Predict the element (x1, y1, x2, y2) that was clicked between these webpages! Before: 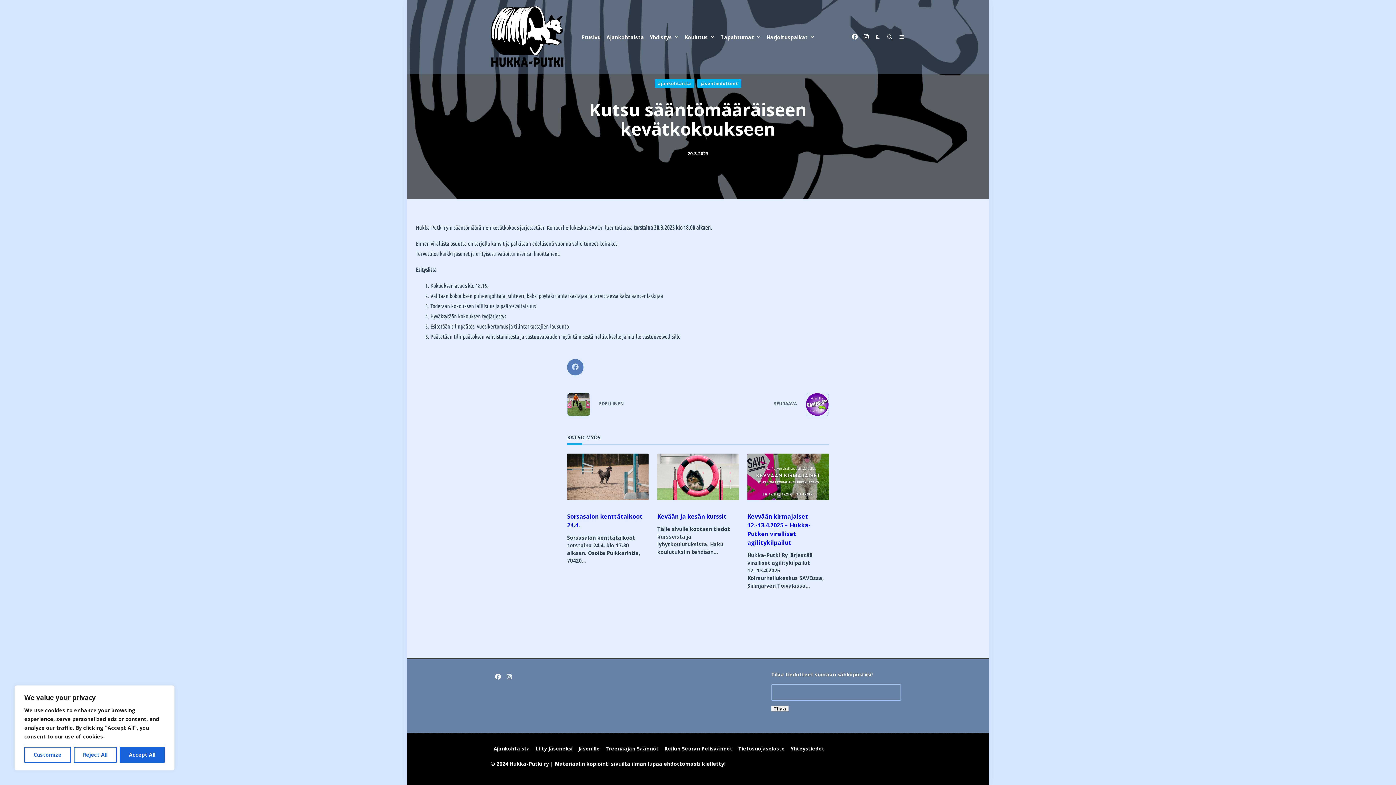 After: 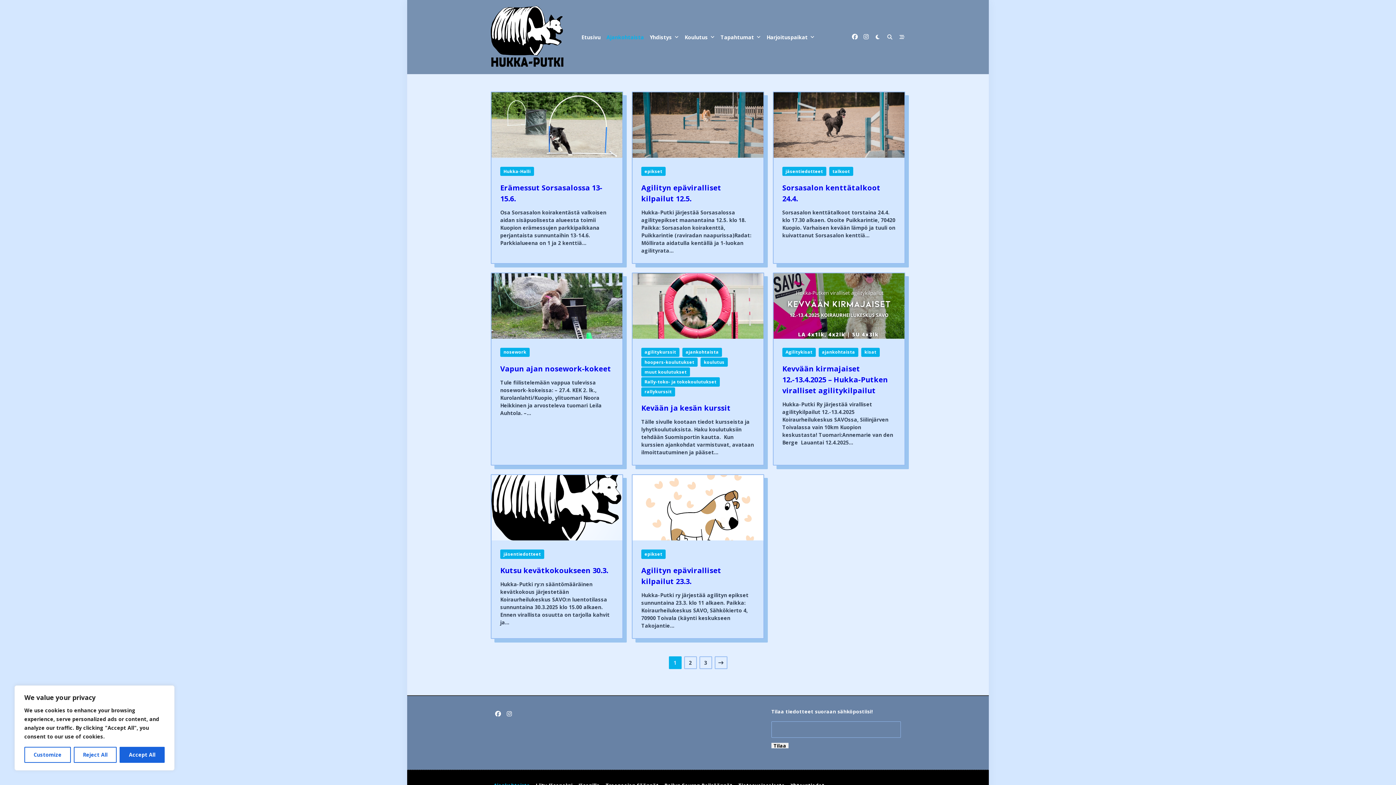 Action: bbox: (603, 18, 647, 55) label: Ajankohtaista